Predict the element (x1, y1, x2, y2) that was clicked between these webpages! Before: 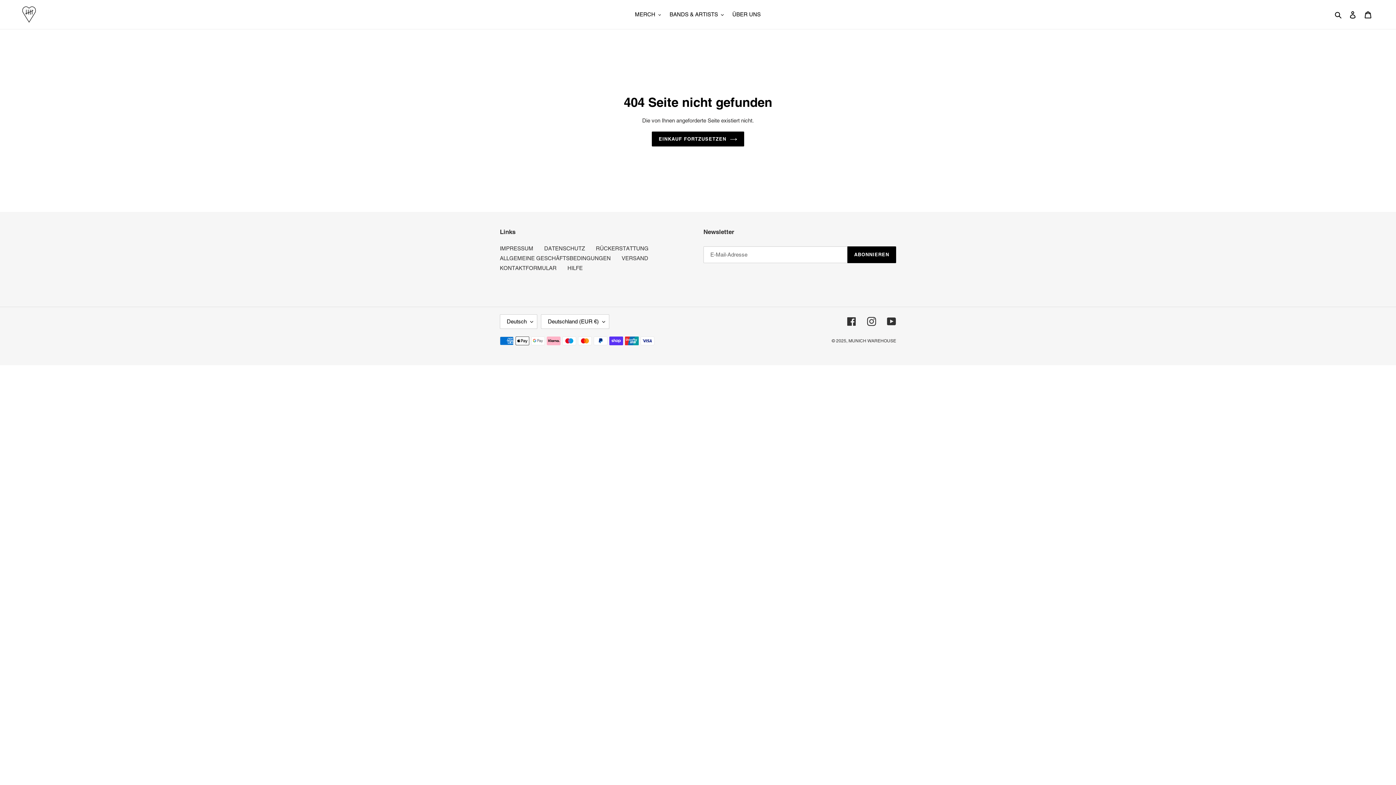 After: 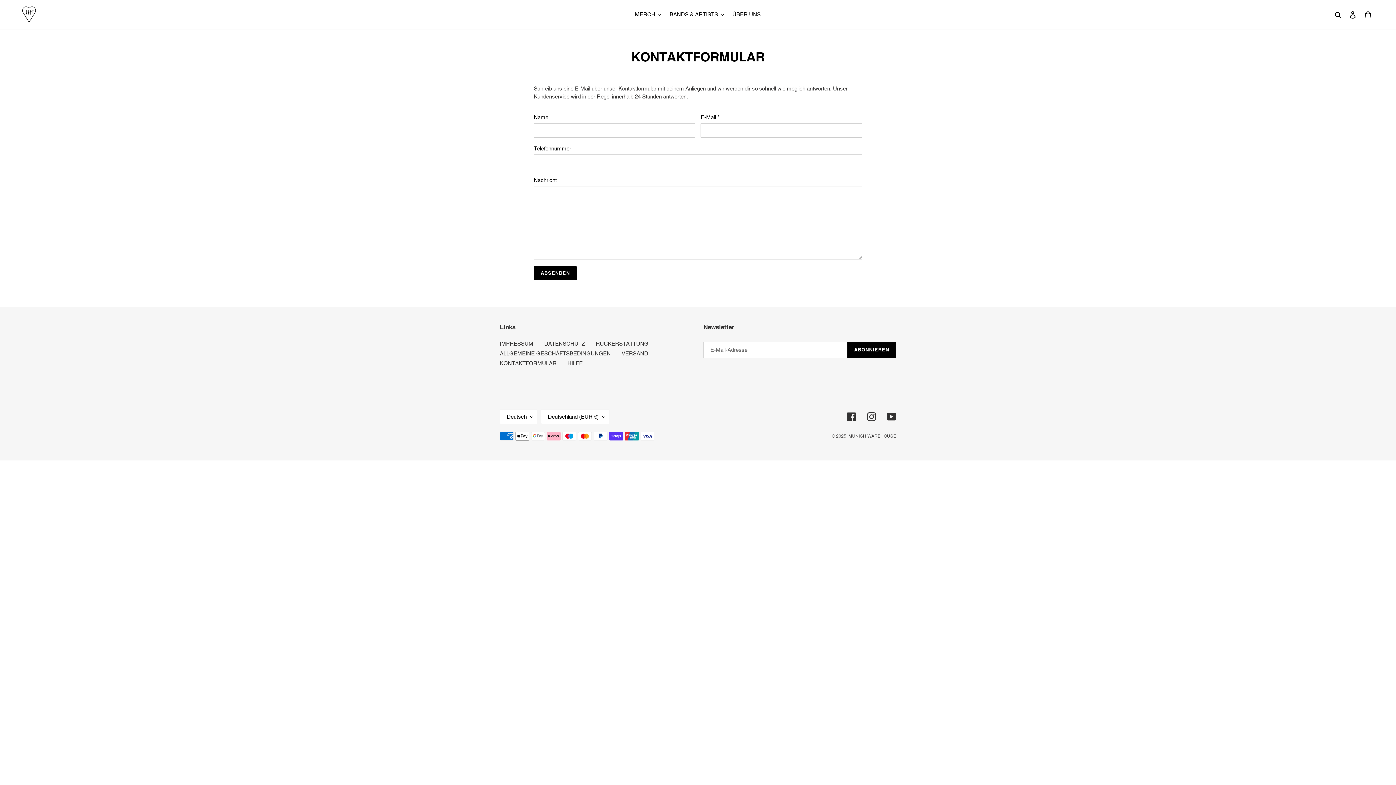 Action: bbox: (500, 265, 556, 271) label: KONTAKTFORMULAR